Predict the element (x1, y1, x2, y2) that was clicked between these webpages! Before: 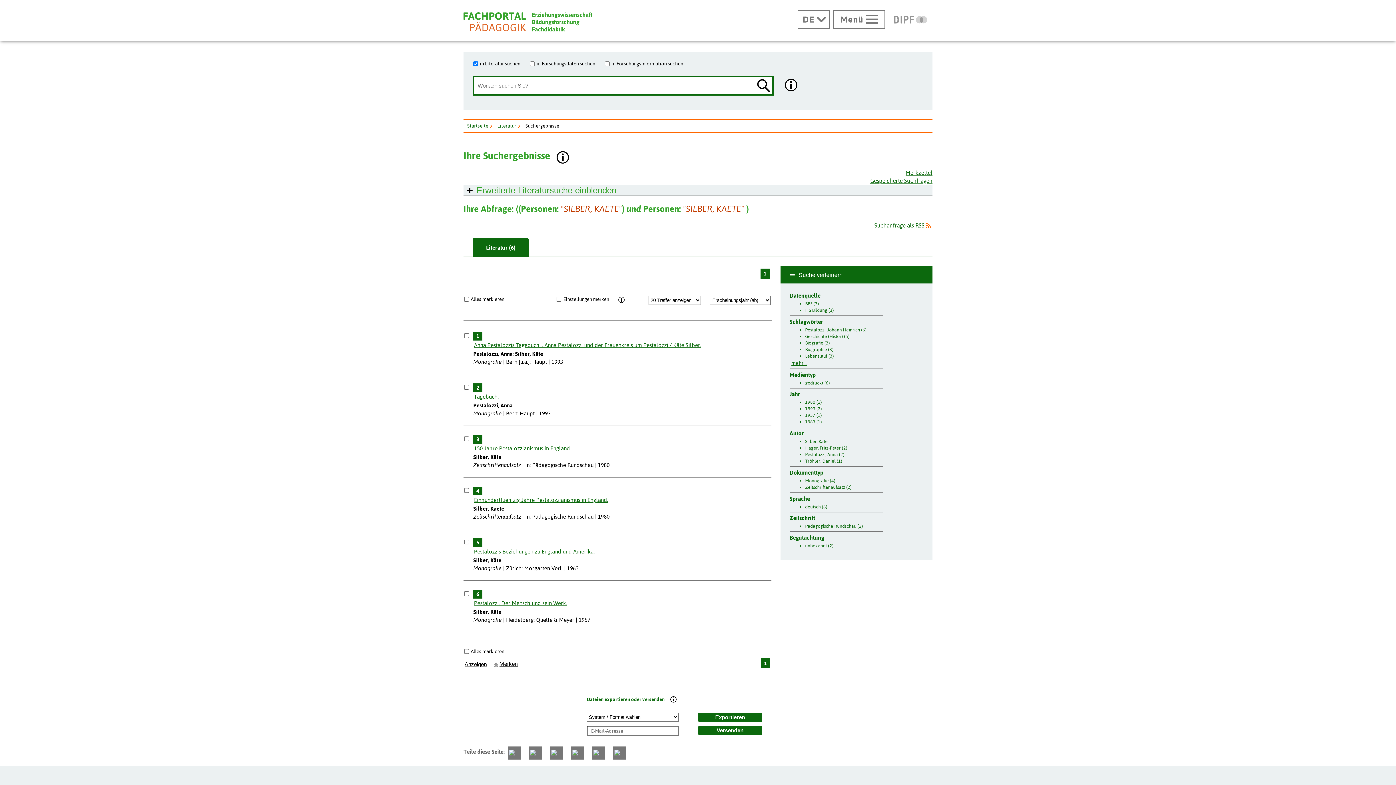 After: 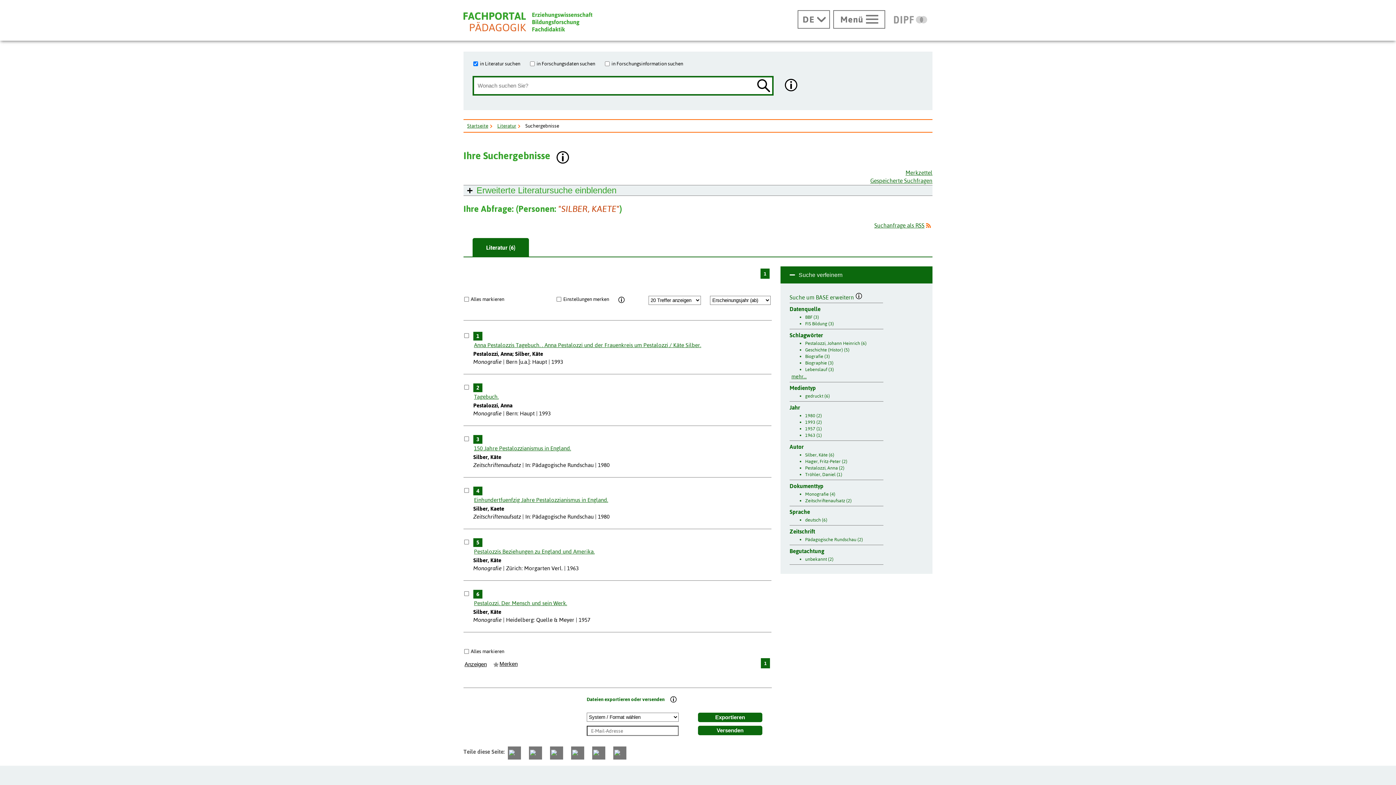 Action: bbox: (643, 204, 744, 213) label: Personen: "SILBER, KAETE"